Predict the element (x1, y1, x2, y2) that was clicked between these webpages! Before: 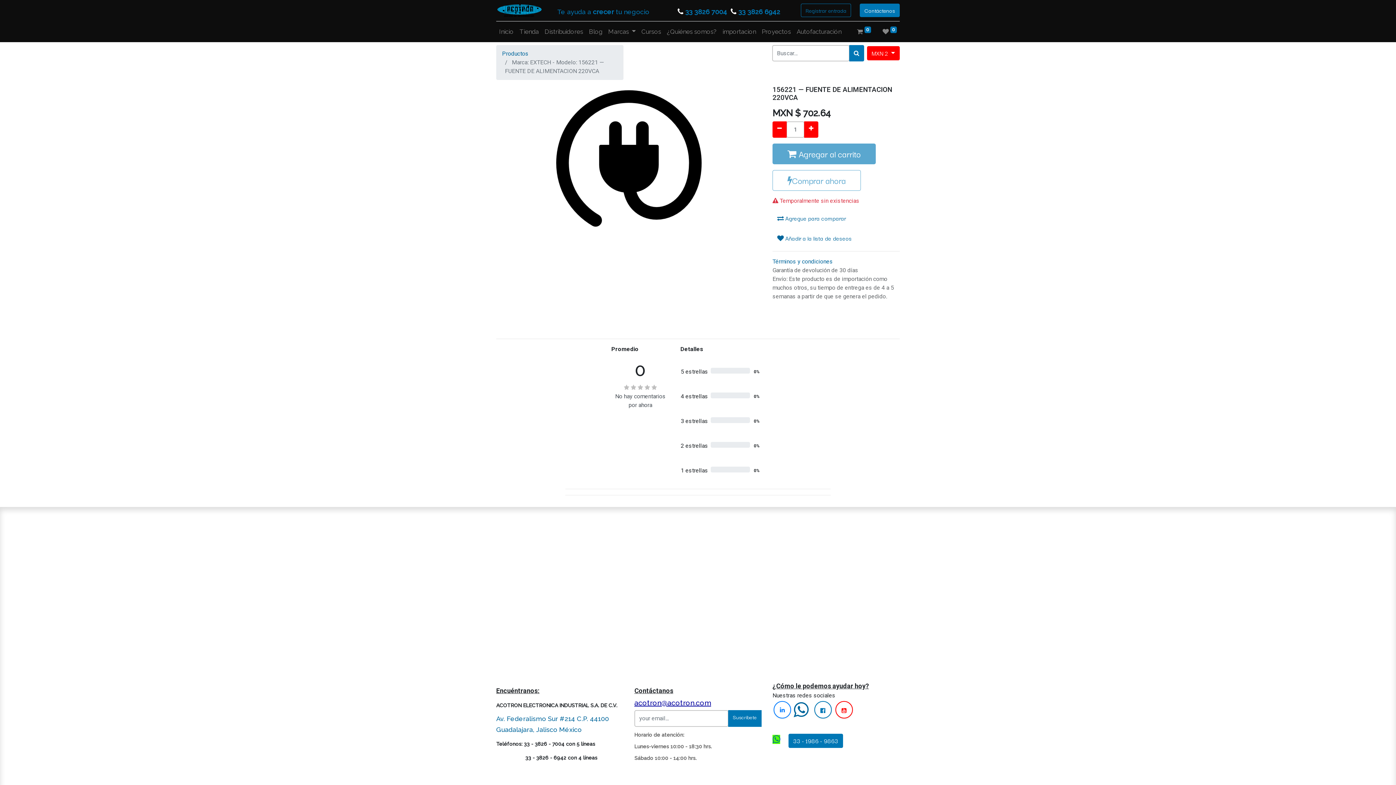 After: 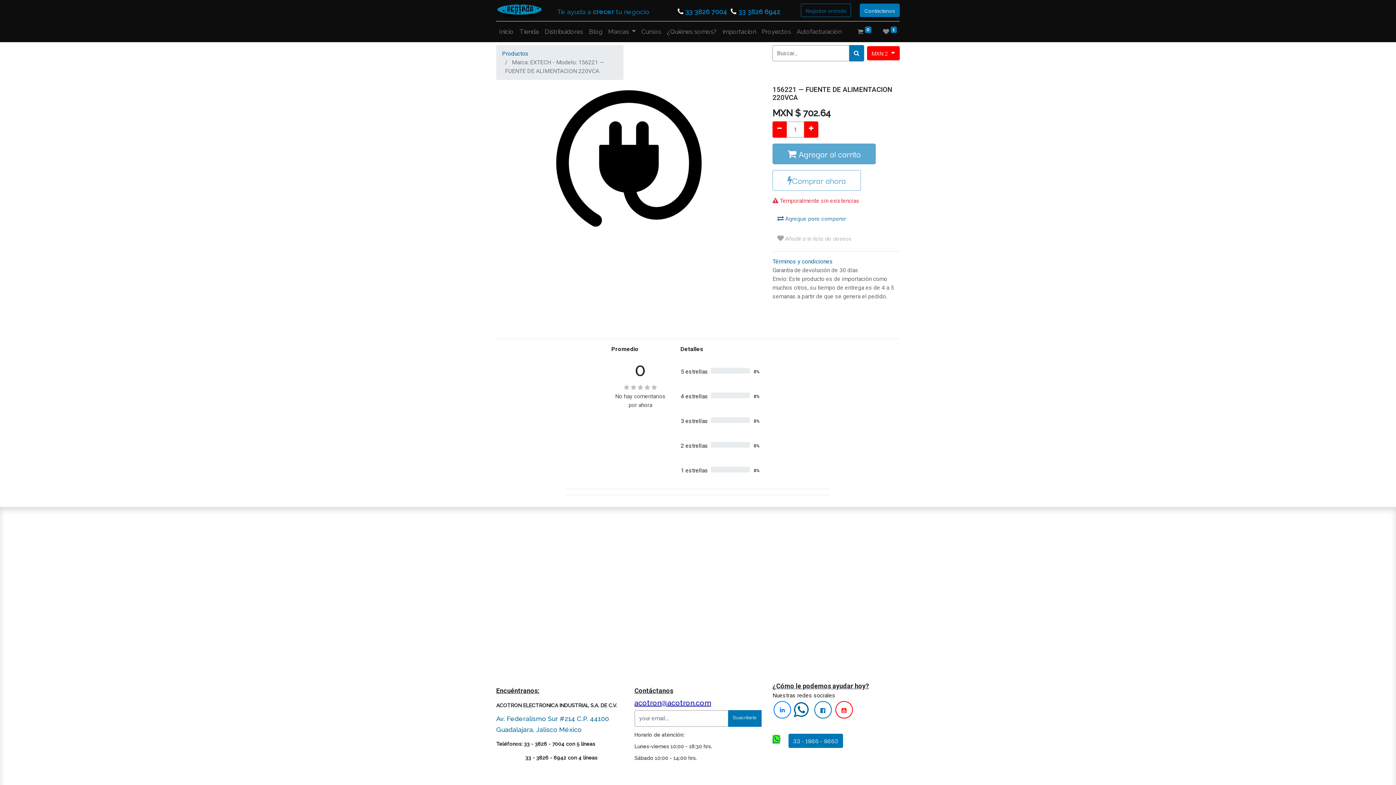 Action: label:  Añadir a la lista de deseos bbox: (772, 231, 856, 245)